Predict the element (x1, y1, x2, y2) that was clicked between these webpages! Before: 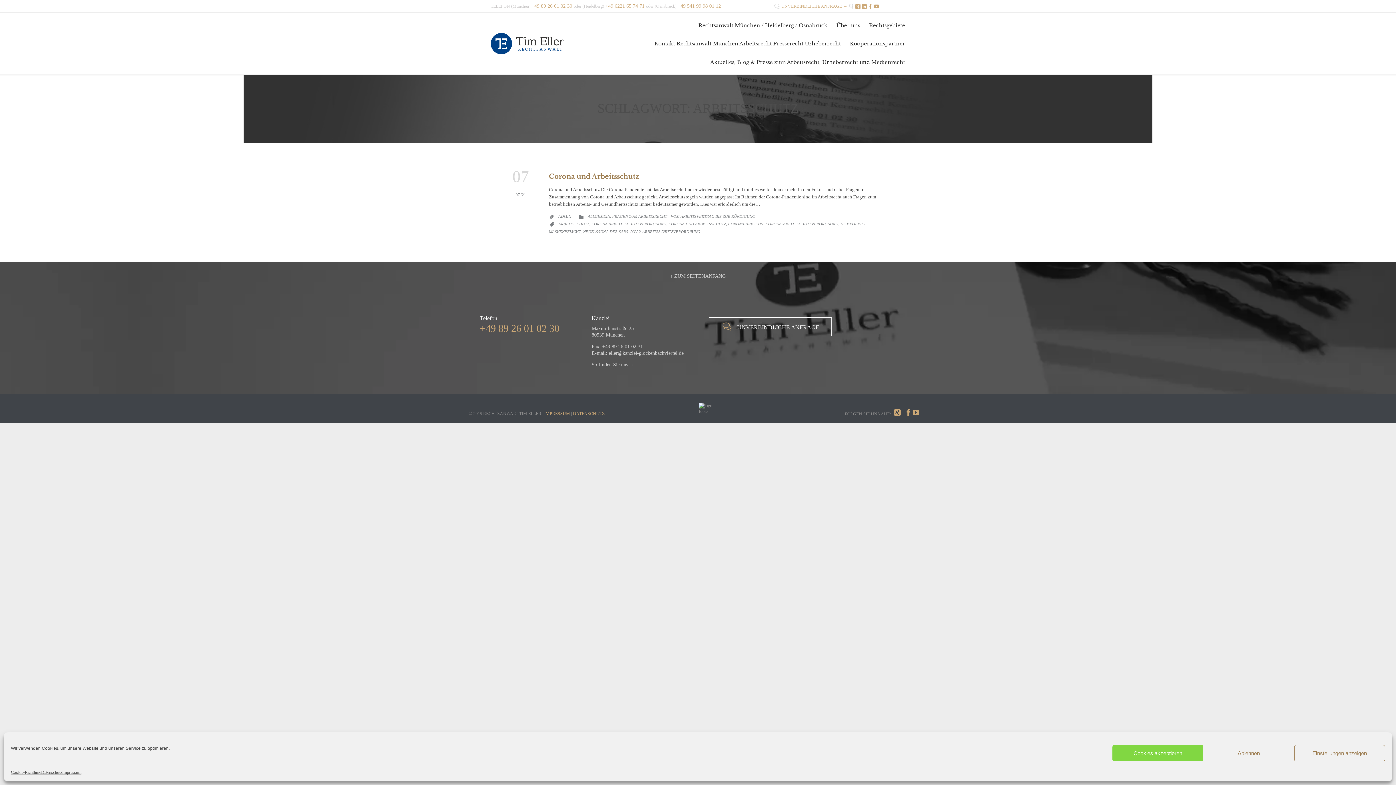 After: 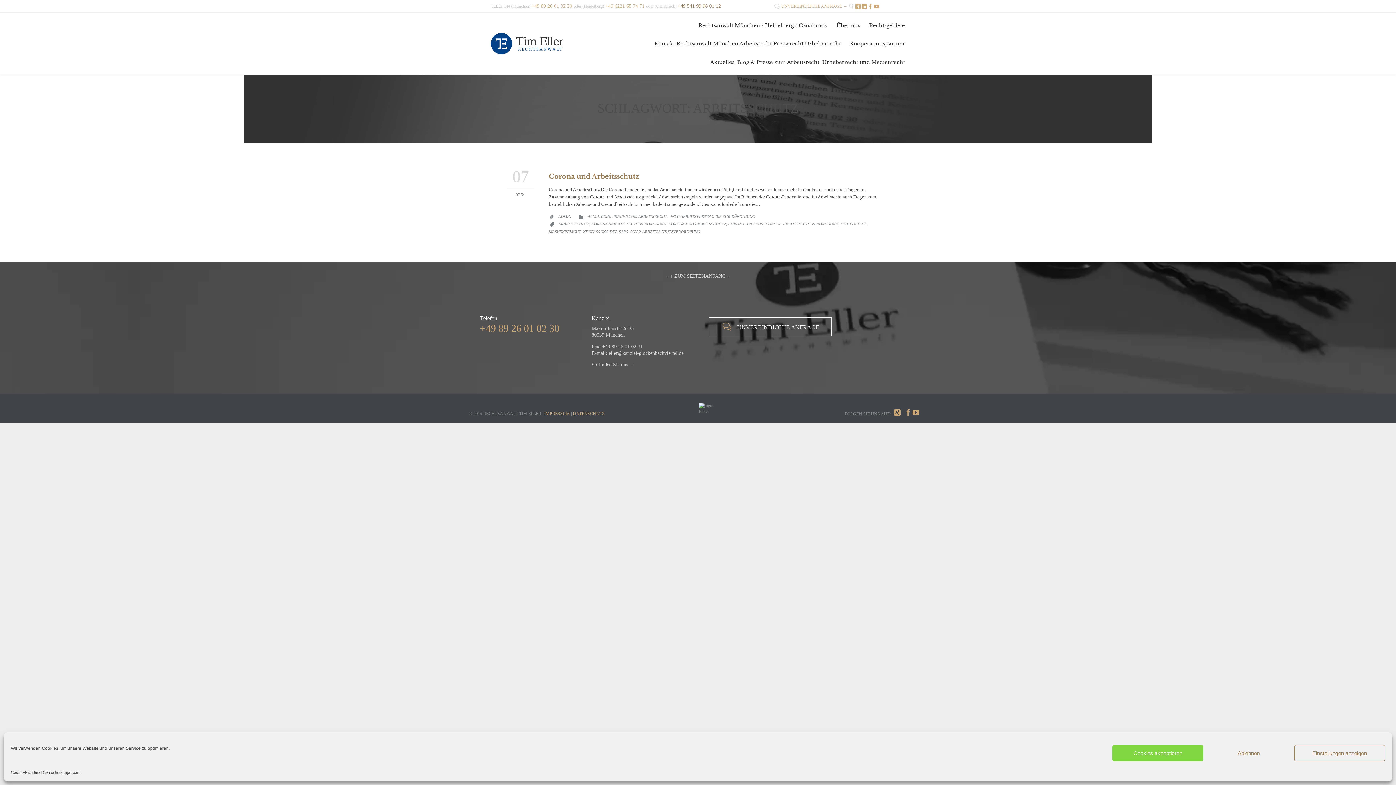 Action: bbox: (677, 3, 721, 8) label: +49 541 99 98 01 12